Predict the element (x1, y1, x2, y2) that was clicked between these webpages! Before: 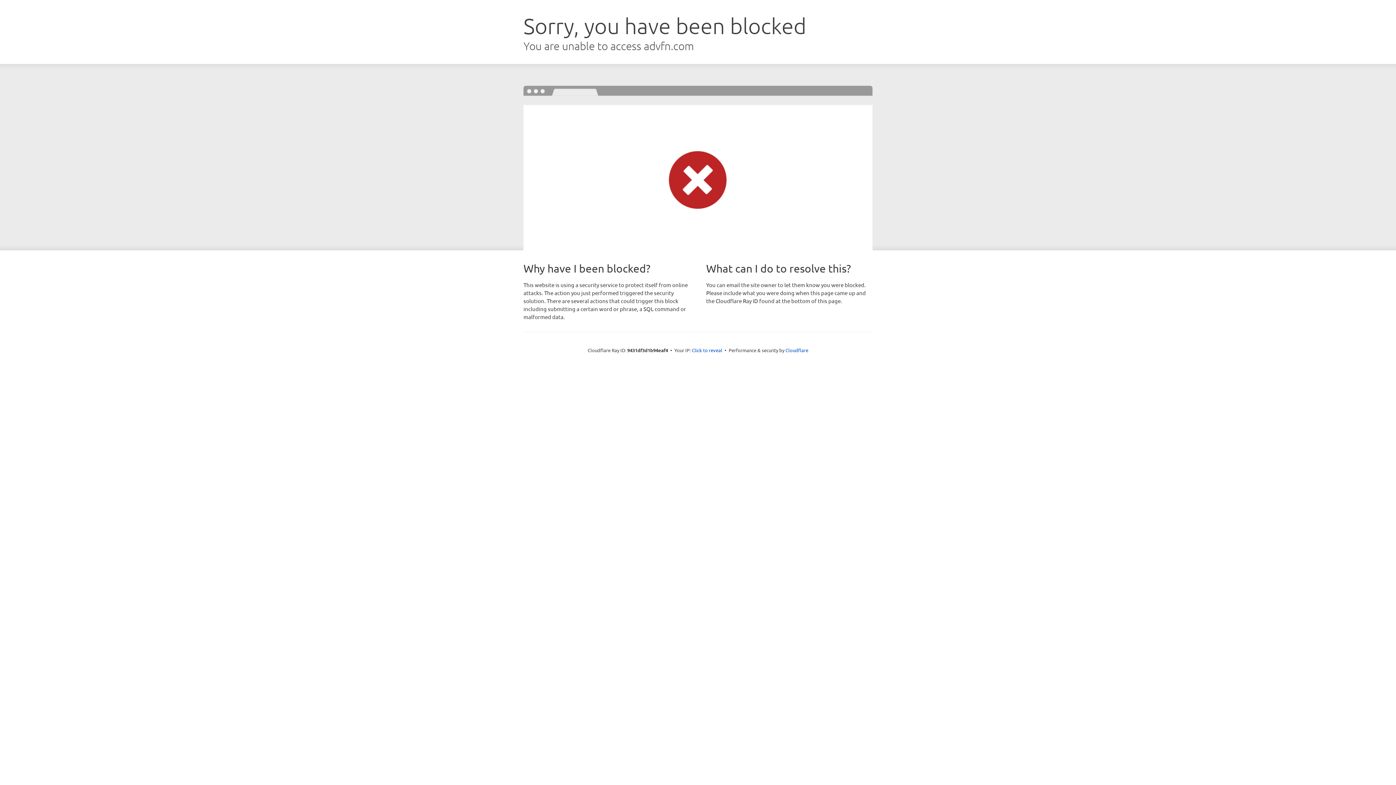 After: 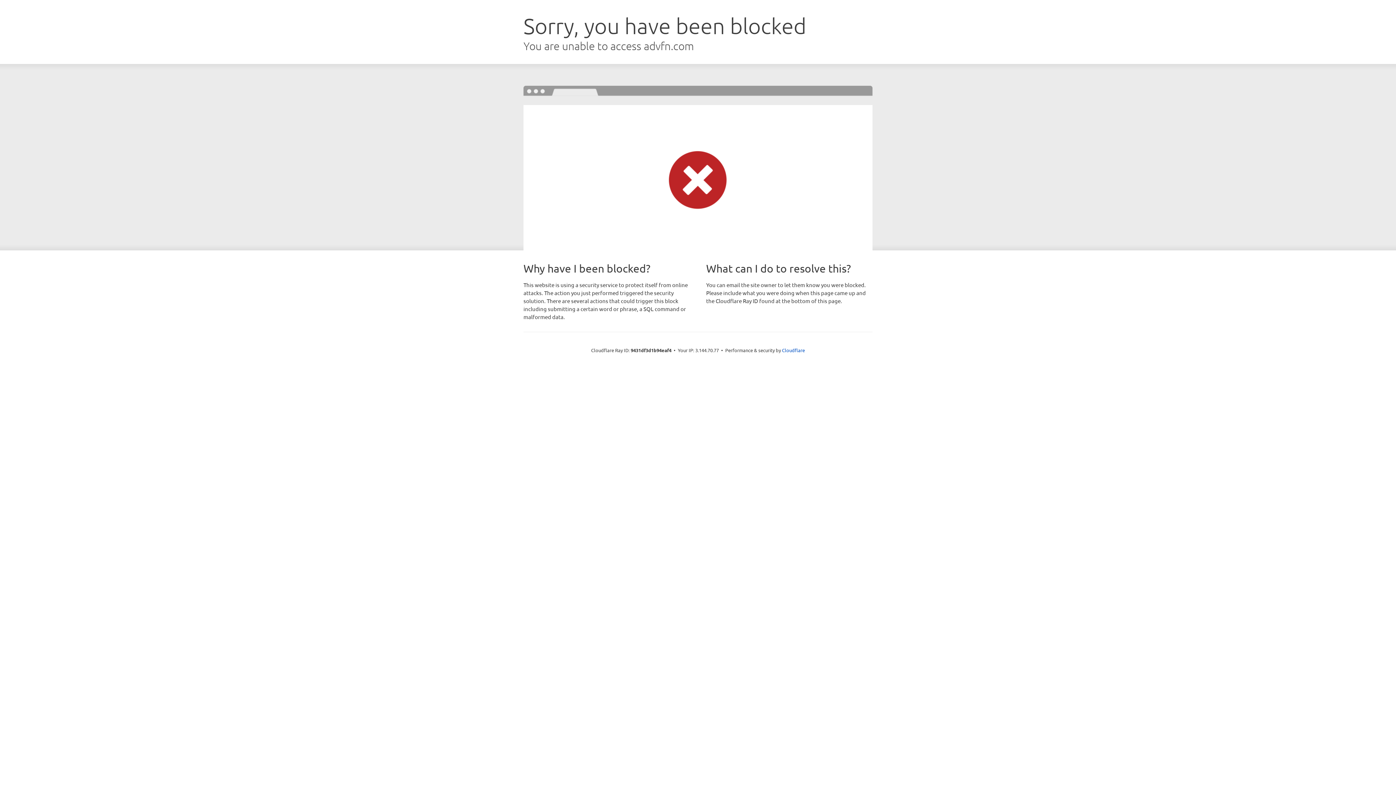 Action: bbox: (692, 346, 722, 353) label: Click to reveal